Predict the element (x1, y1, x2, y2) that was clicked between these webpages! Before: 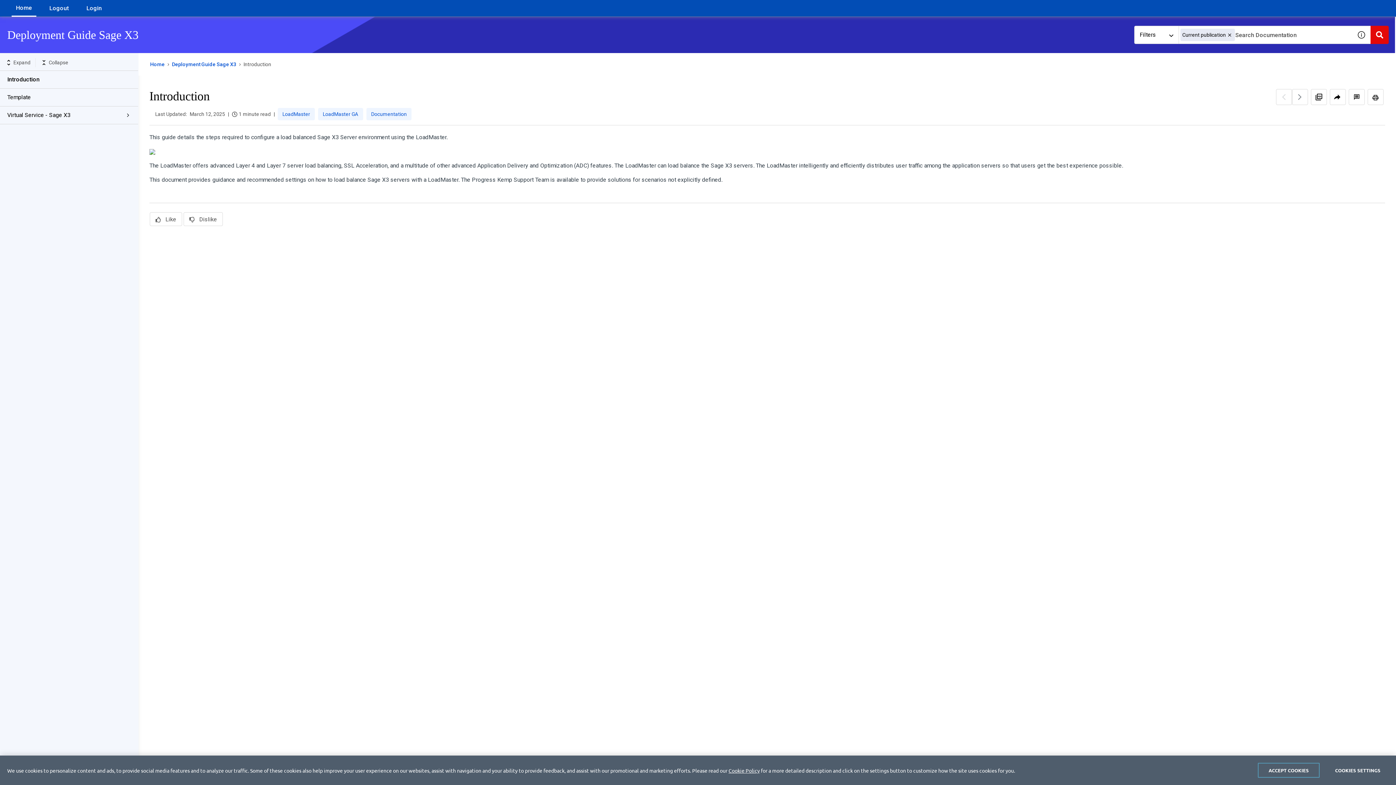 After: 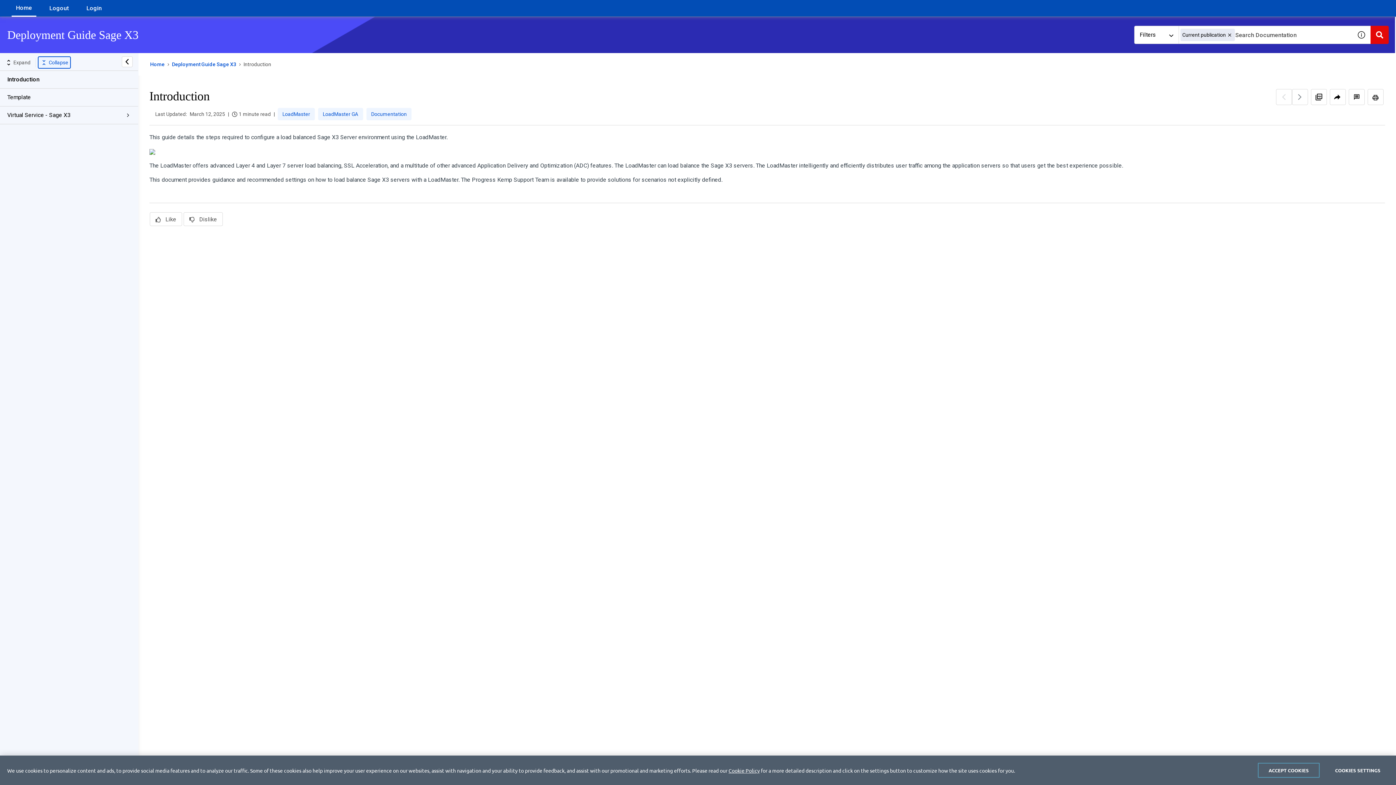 Action: label: Collapse bbox: (38, 56, 70, 68)